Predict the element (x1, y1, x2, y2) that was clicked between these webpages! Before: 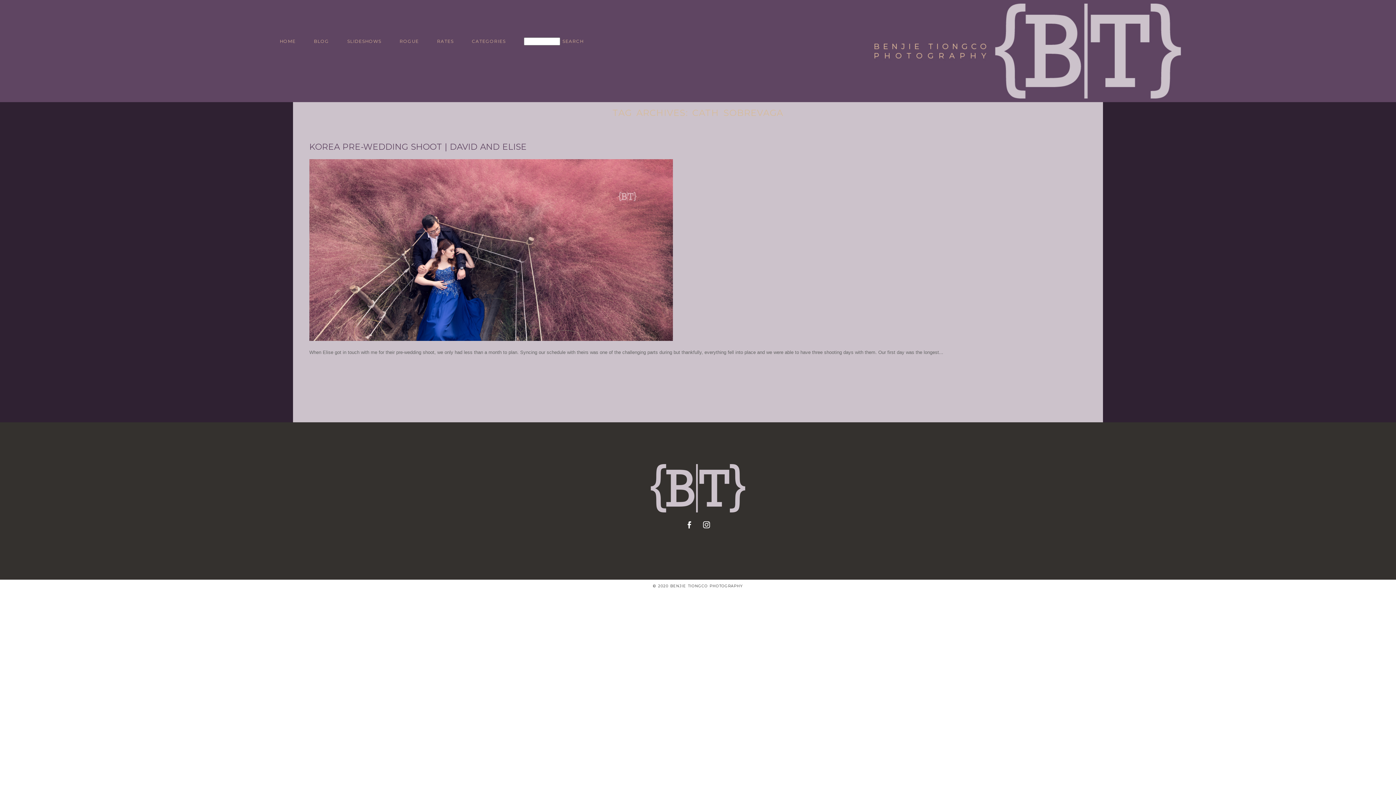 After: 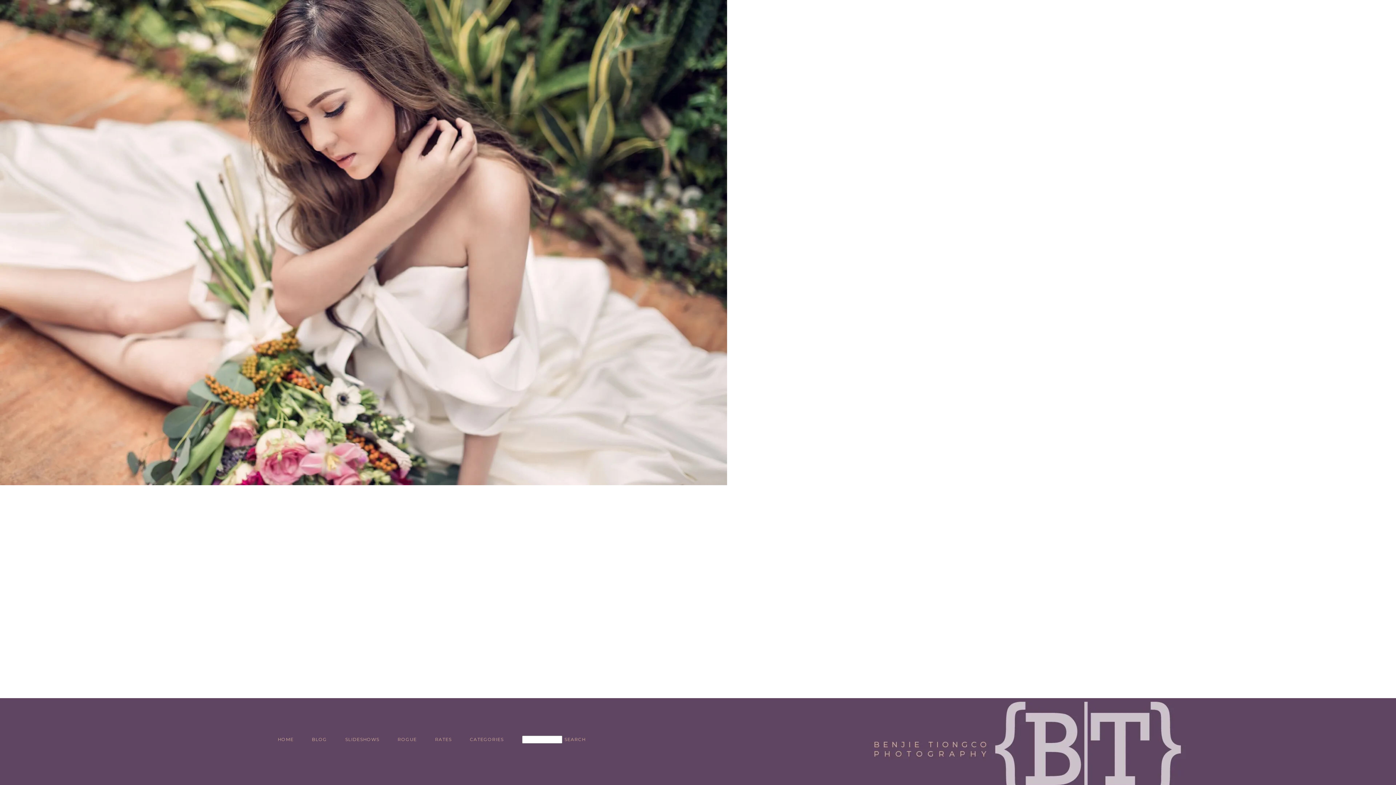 Action: label: HOME bbox: (279, 38, 295, 44)